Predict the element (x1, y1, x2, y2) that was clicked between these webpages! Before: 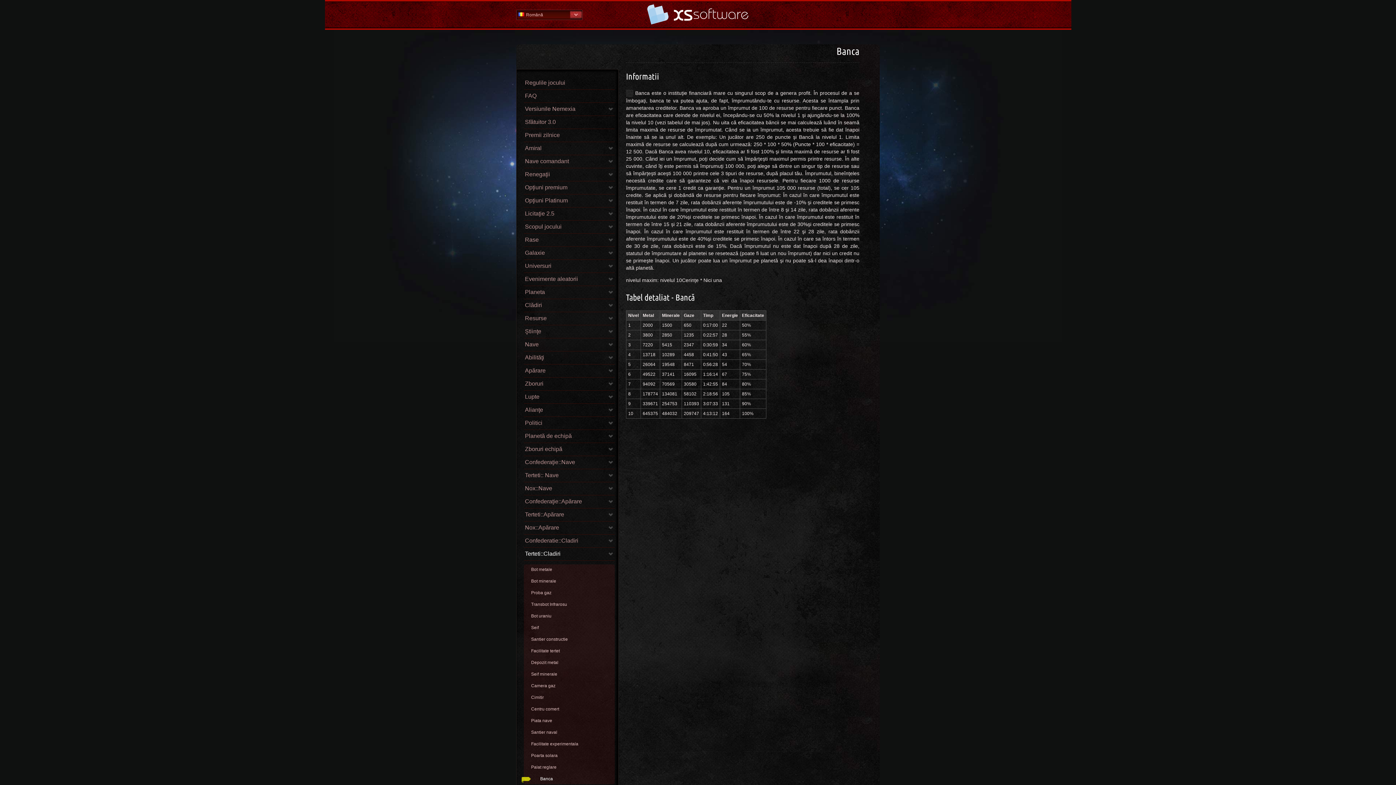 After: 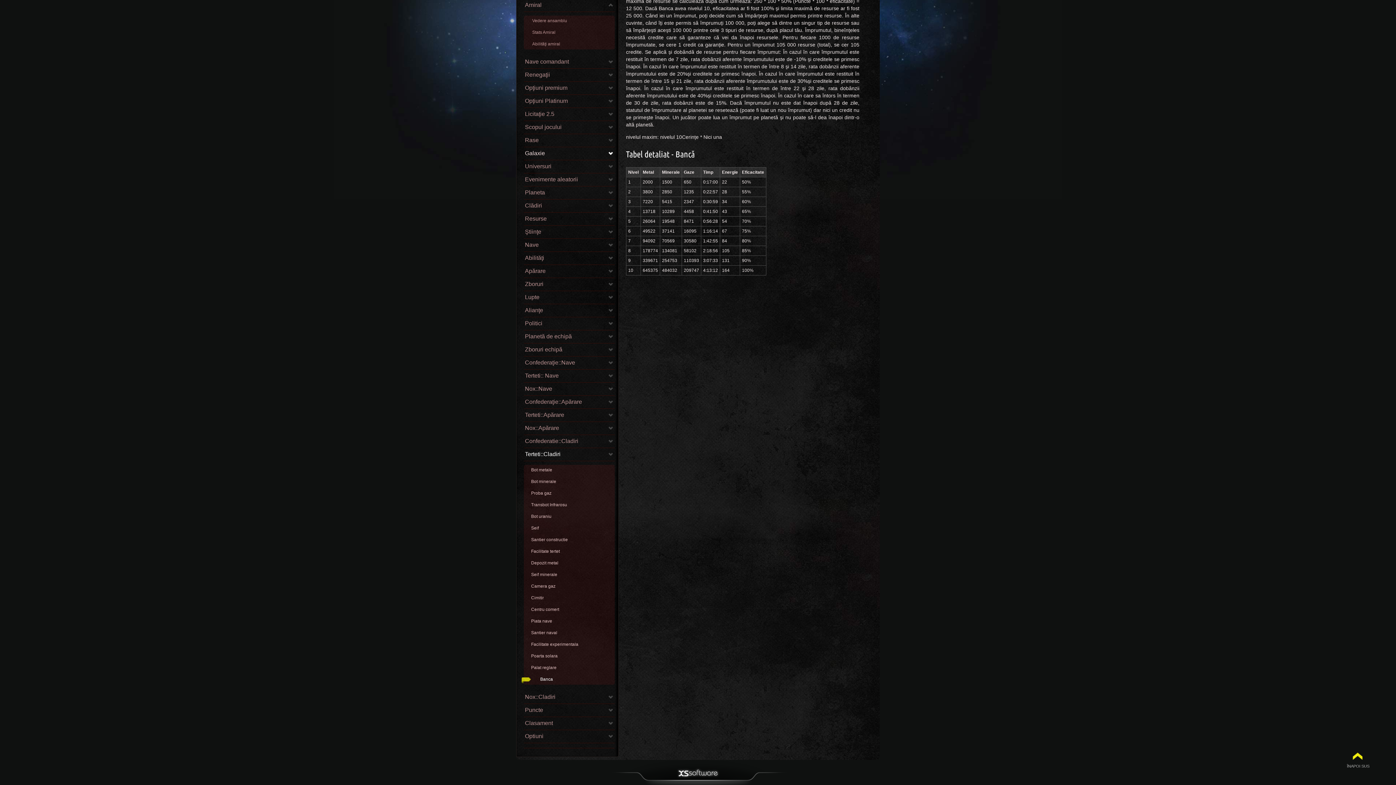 Action: label: Amiral bbox: (524, 143, 614, 155)